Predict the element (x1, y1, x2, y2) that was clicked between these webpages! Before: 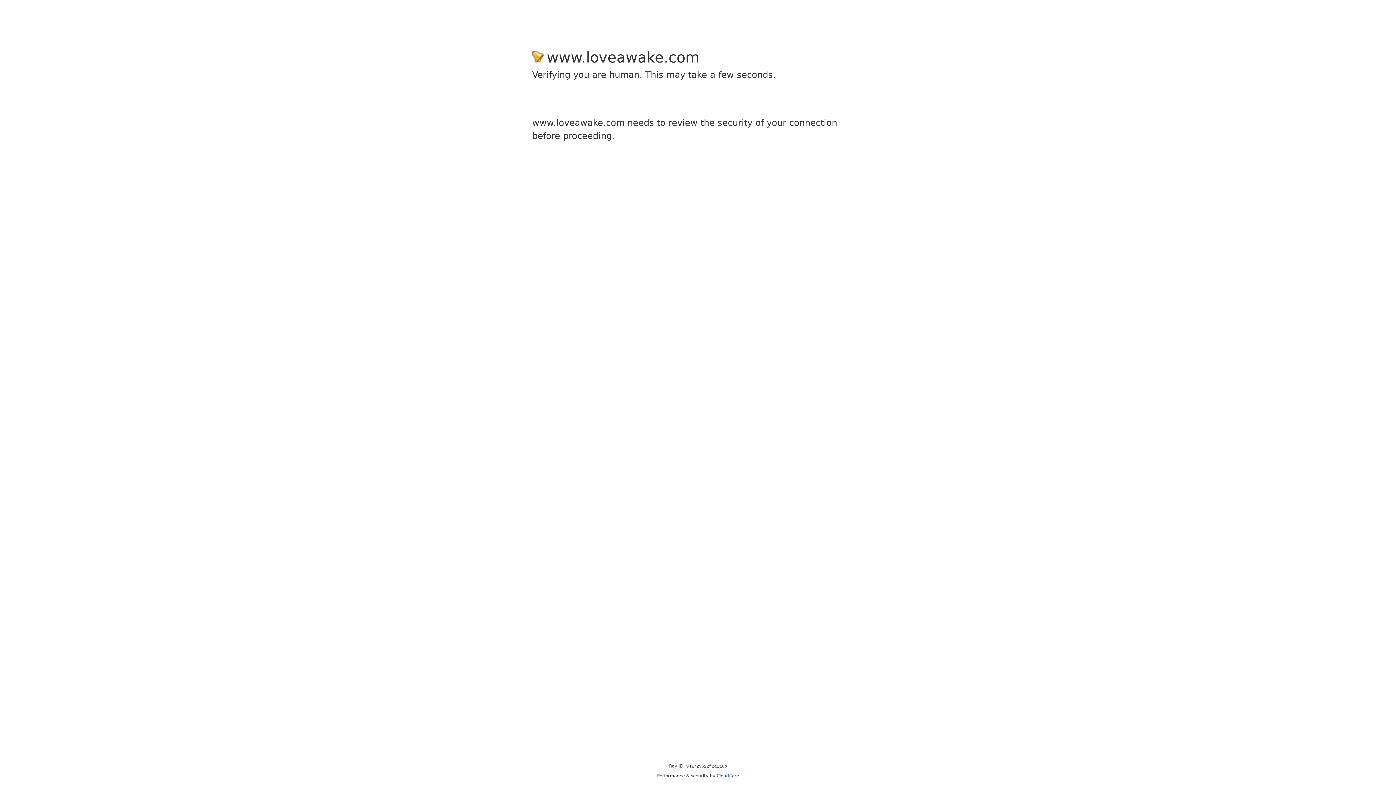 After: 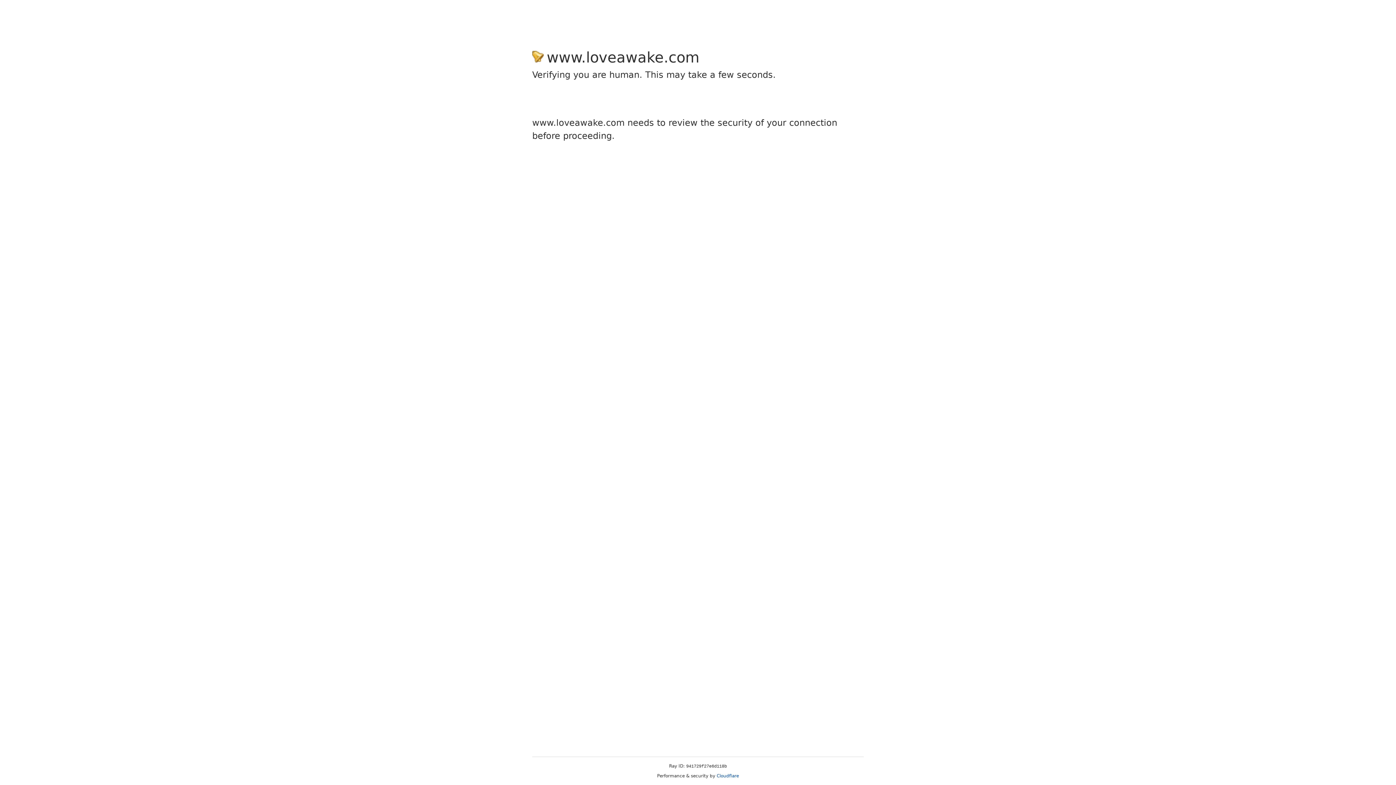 Action: label: Cloudflare bbox: (716, 773, 739, 778)